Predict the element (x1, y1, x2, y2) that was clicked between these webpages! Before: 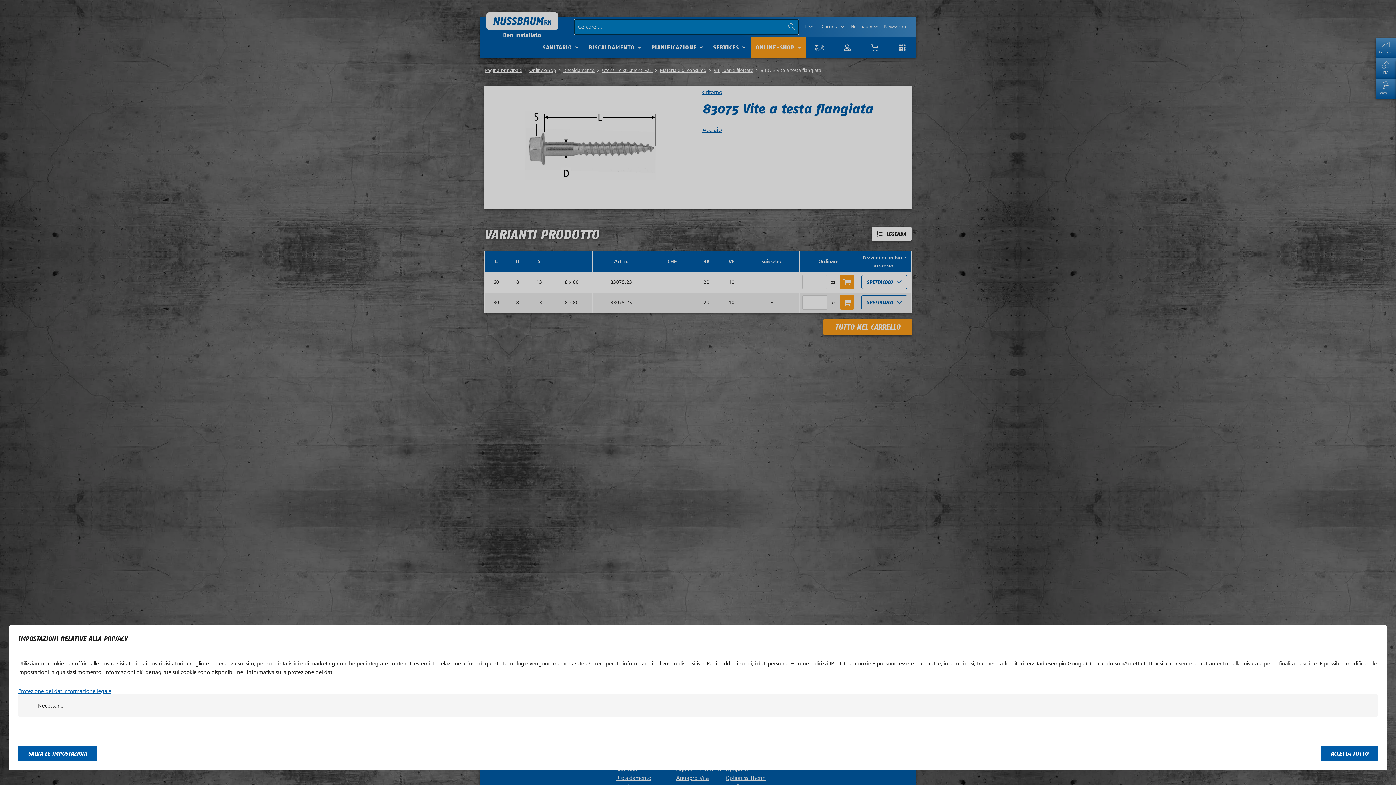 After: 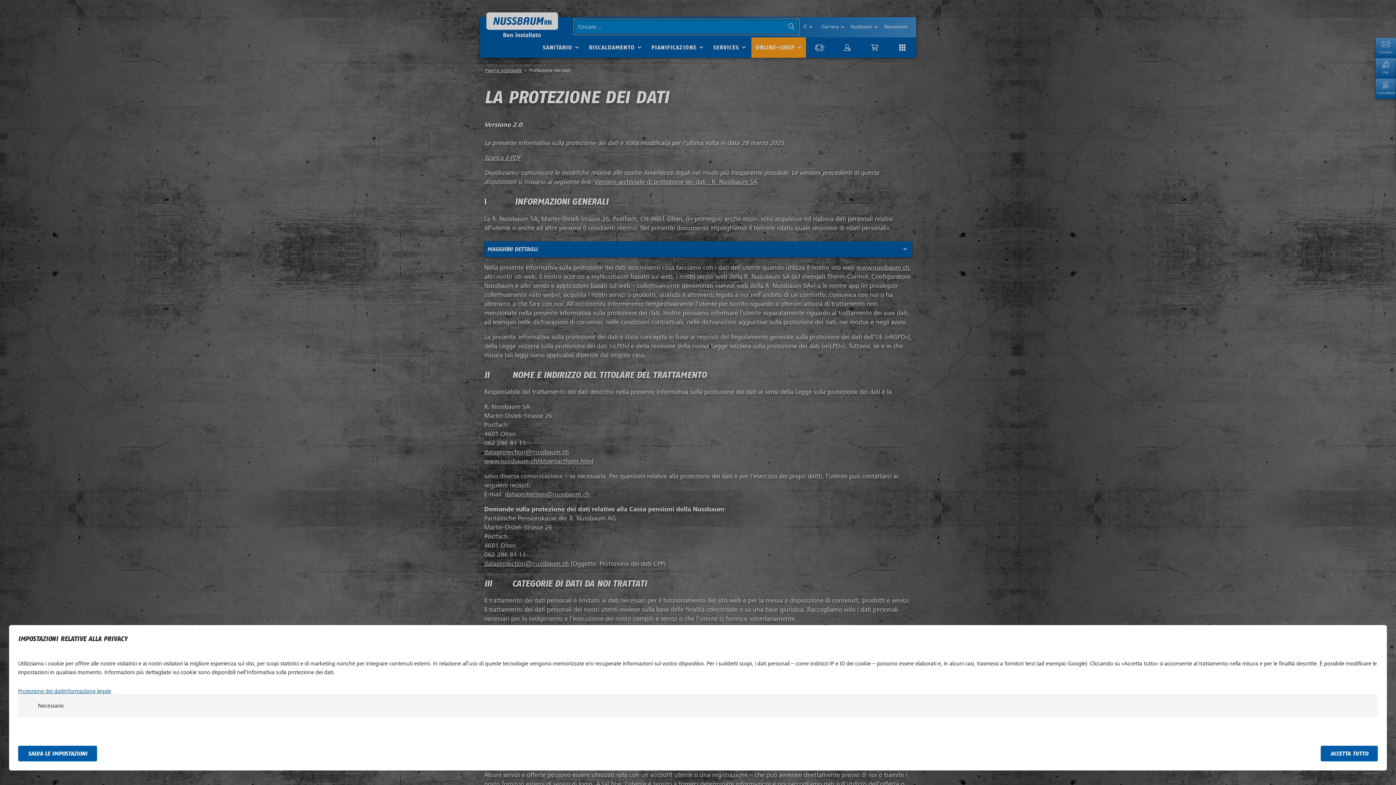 Action: label: Protezione dei dati bbox: (18, 688, 63, 694)